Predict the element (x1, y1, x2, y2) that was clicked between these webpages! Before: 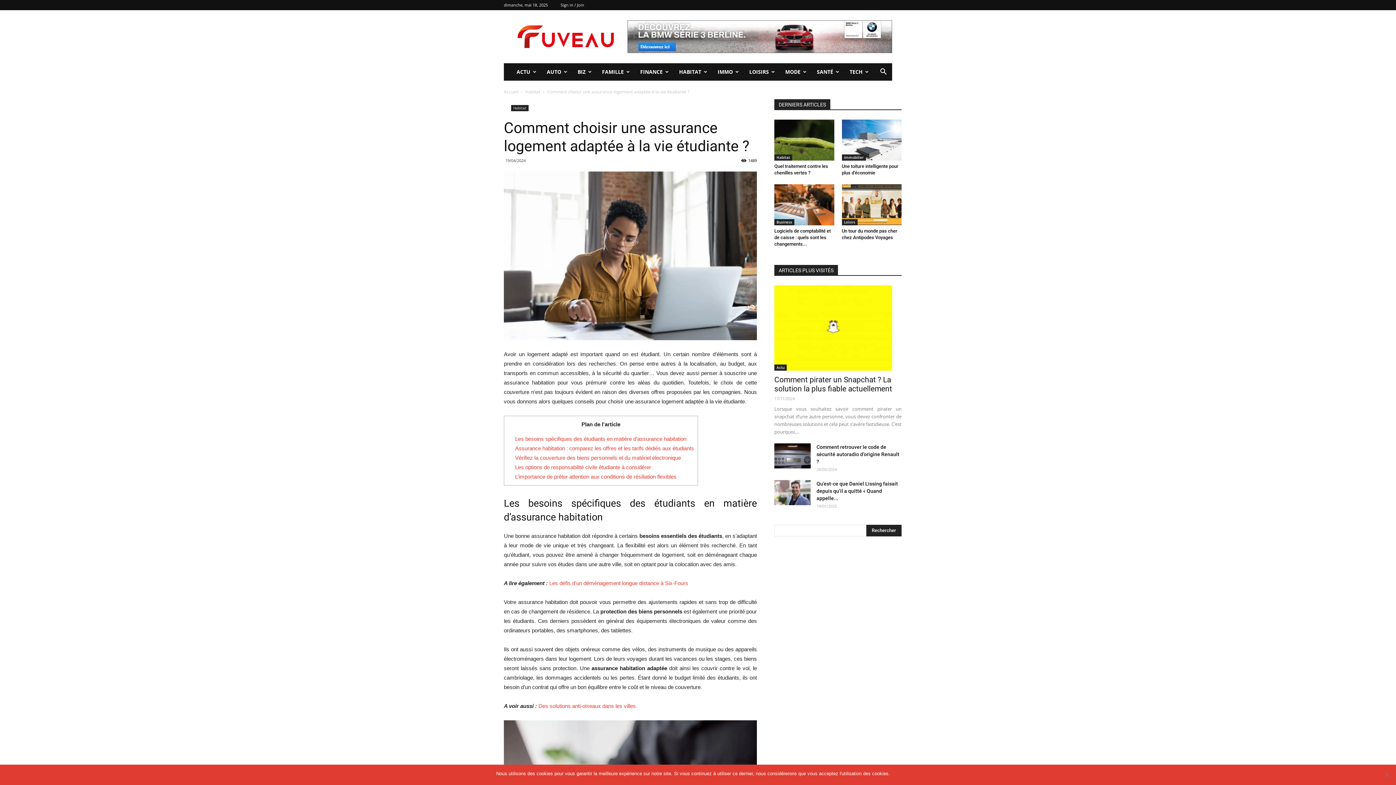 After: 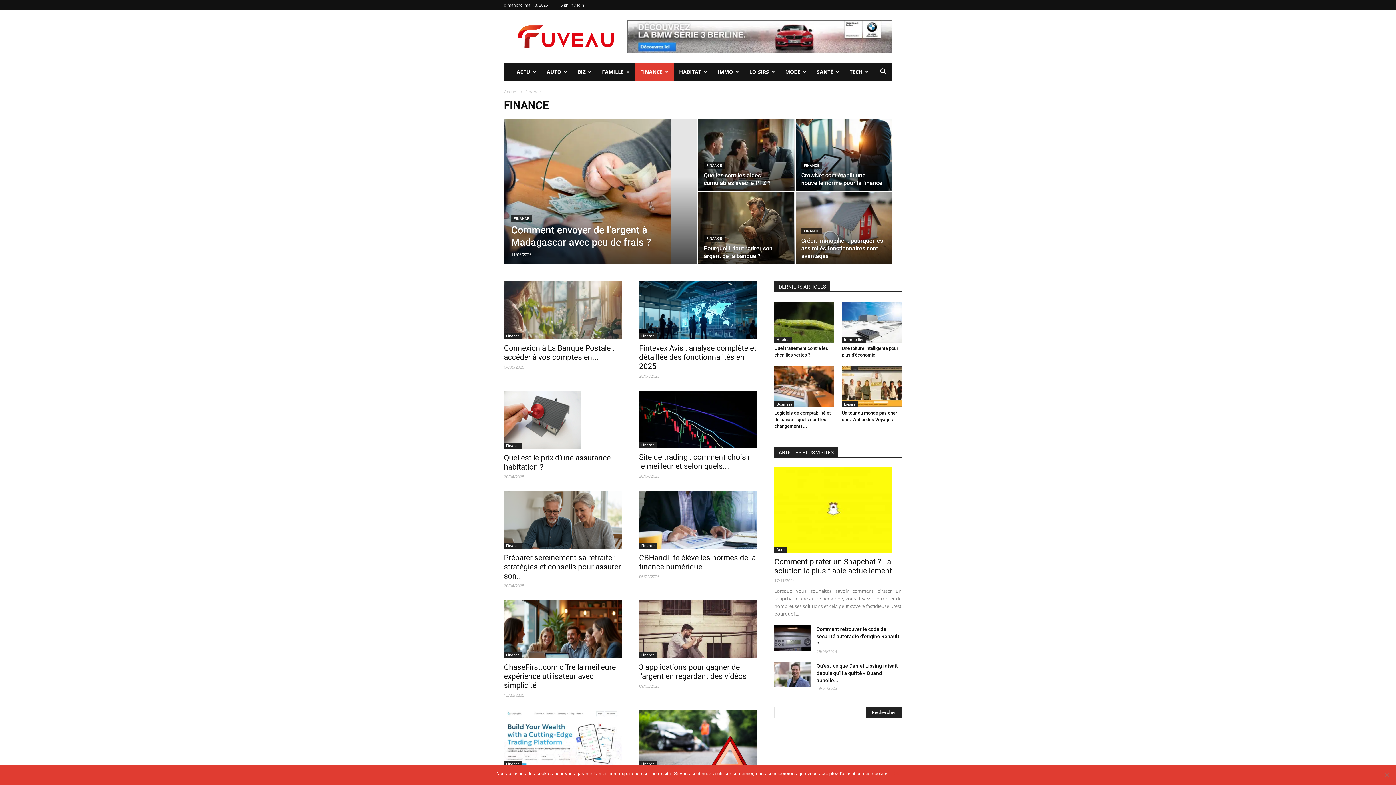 Action: label: FINANCE bbox: (635, 63, 674, 80)